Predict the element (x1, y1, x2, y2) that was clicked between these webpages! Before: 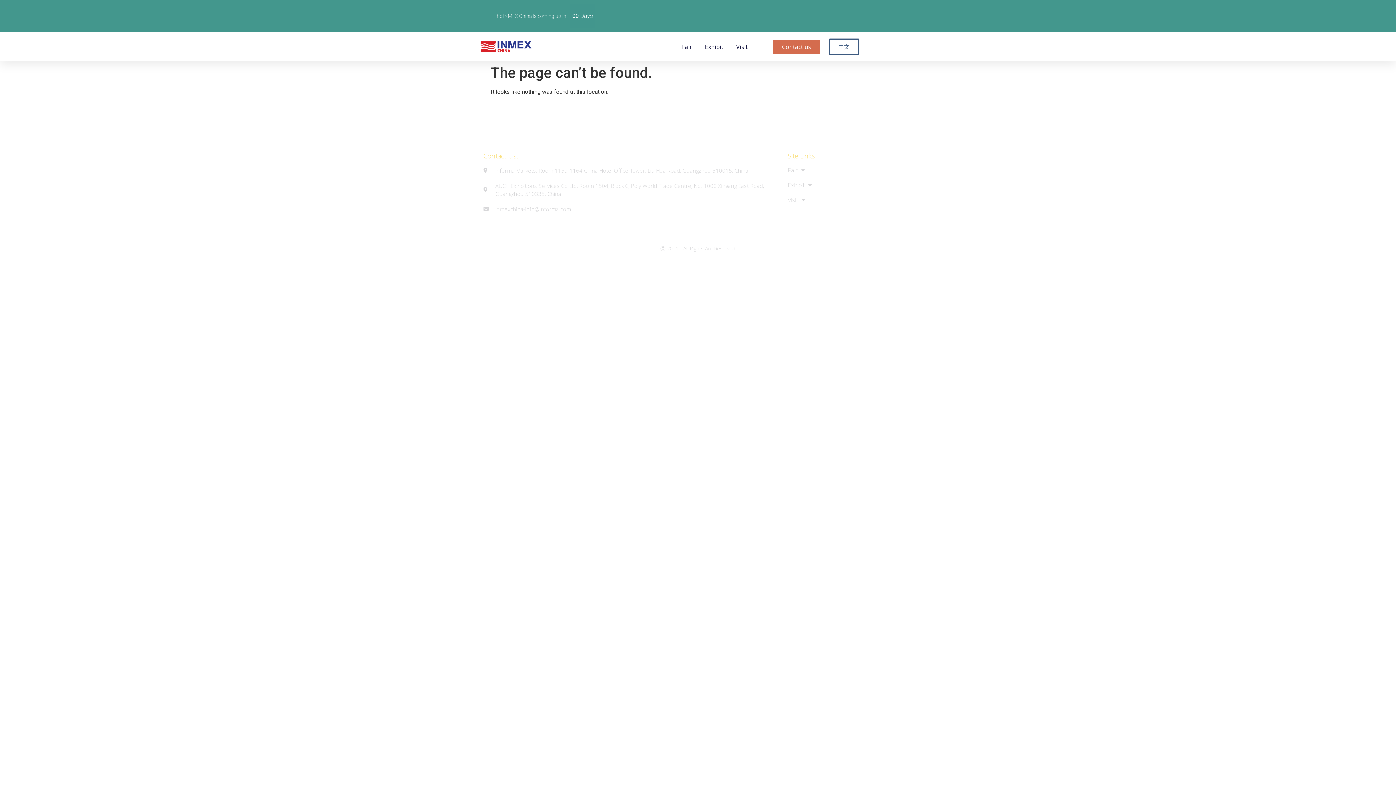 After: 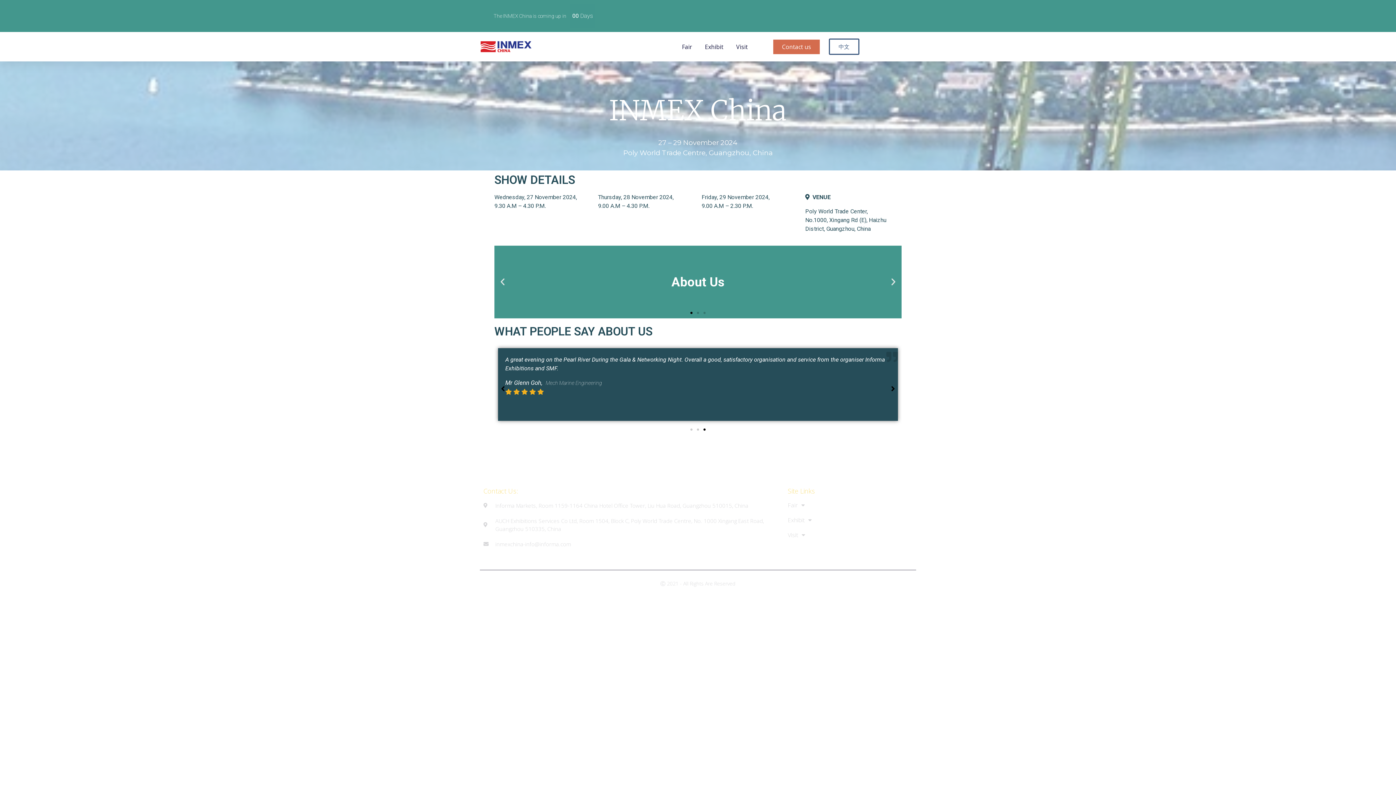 Action: bbox: (480, 37, 567, 56)